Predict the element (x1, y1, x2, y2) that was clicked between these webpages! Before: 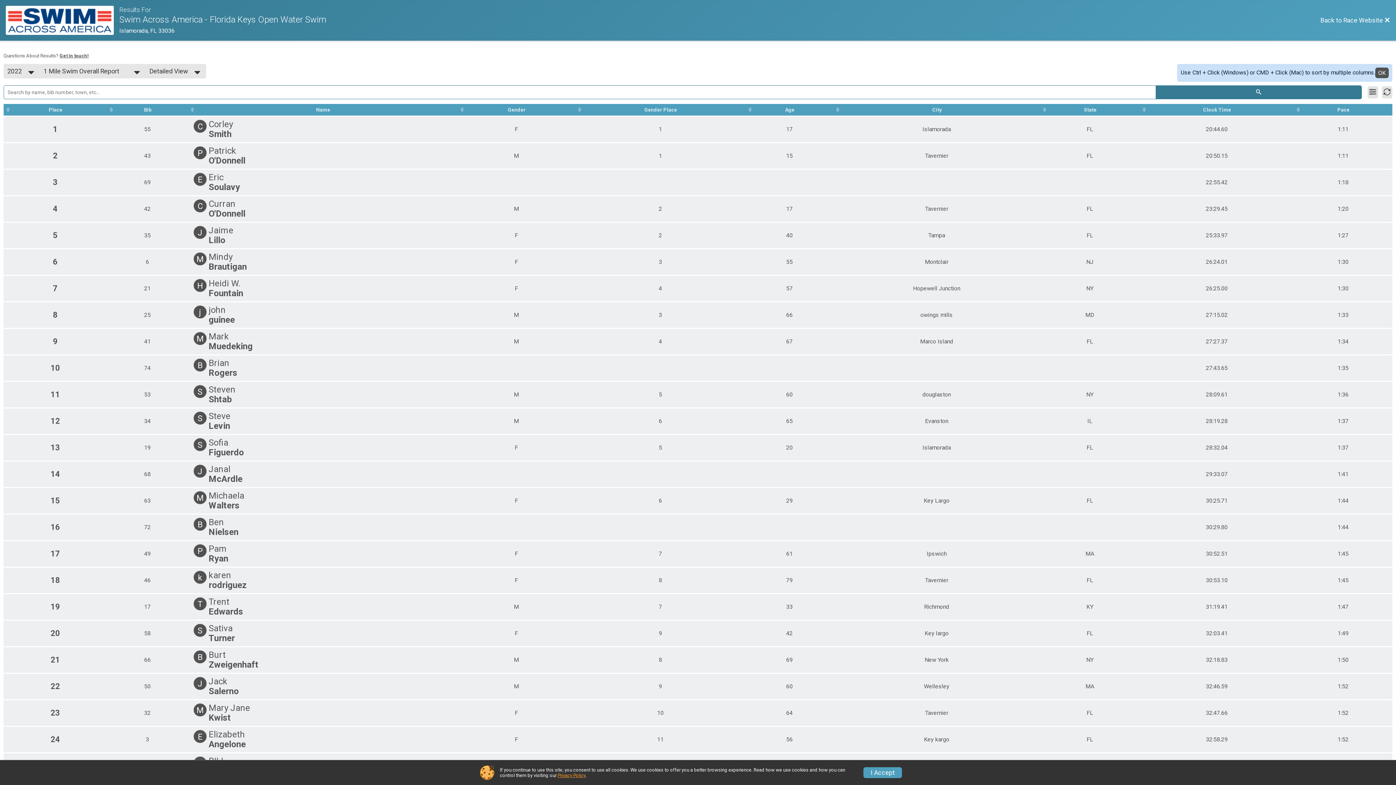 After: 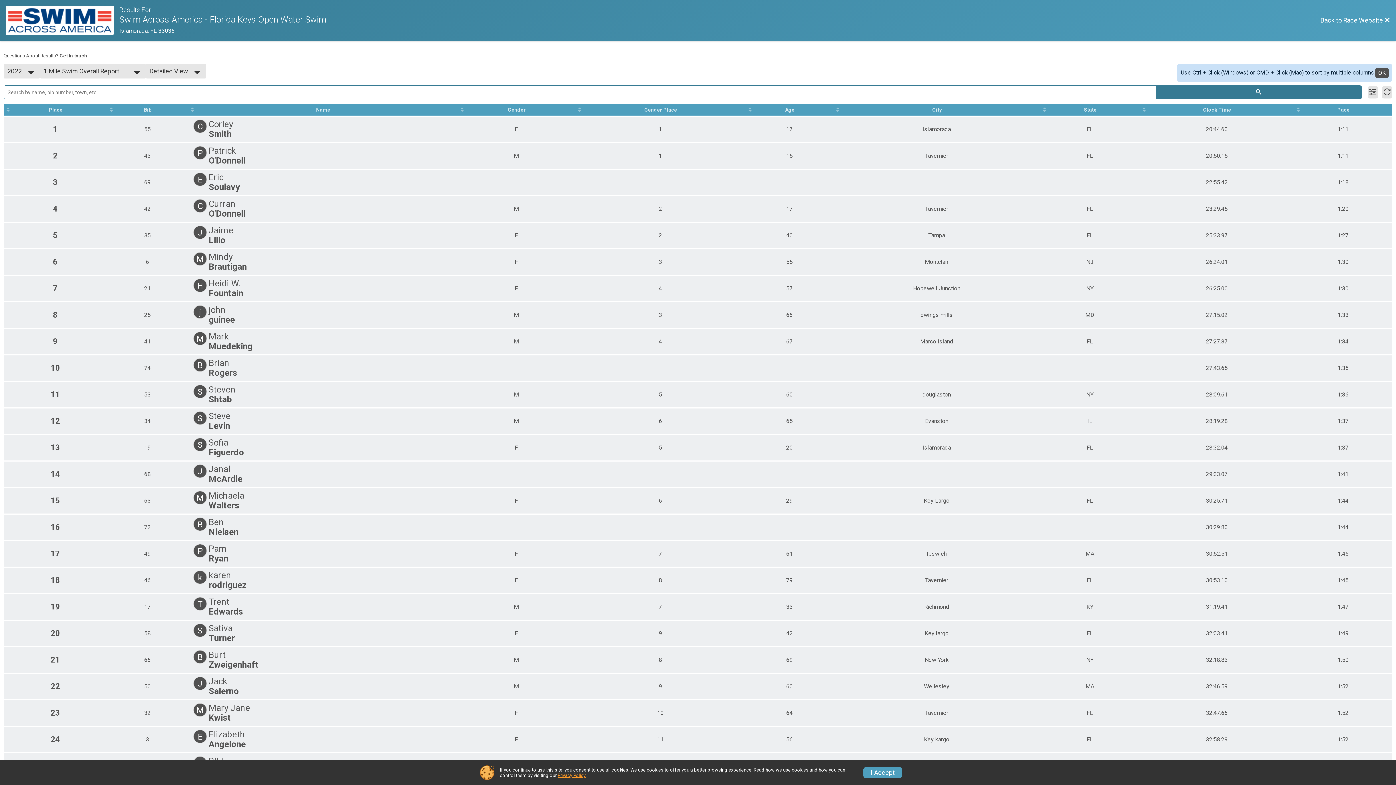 Action: bbox: (557, 773, 585, 778) label: Privacy Policy